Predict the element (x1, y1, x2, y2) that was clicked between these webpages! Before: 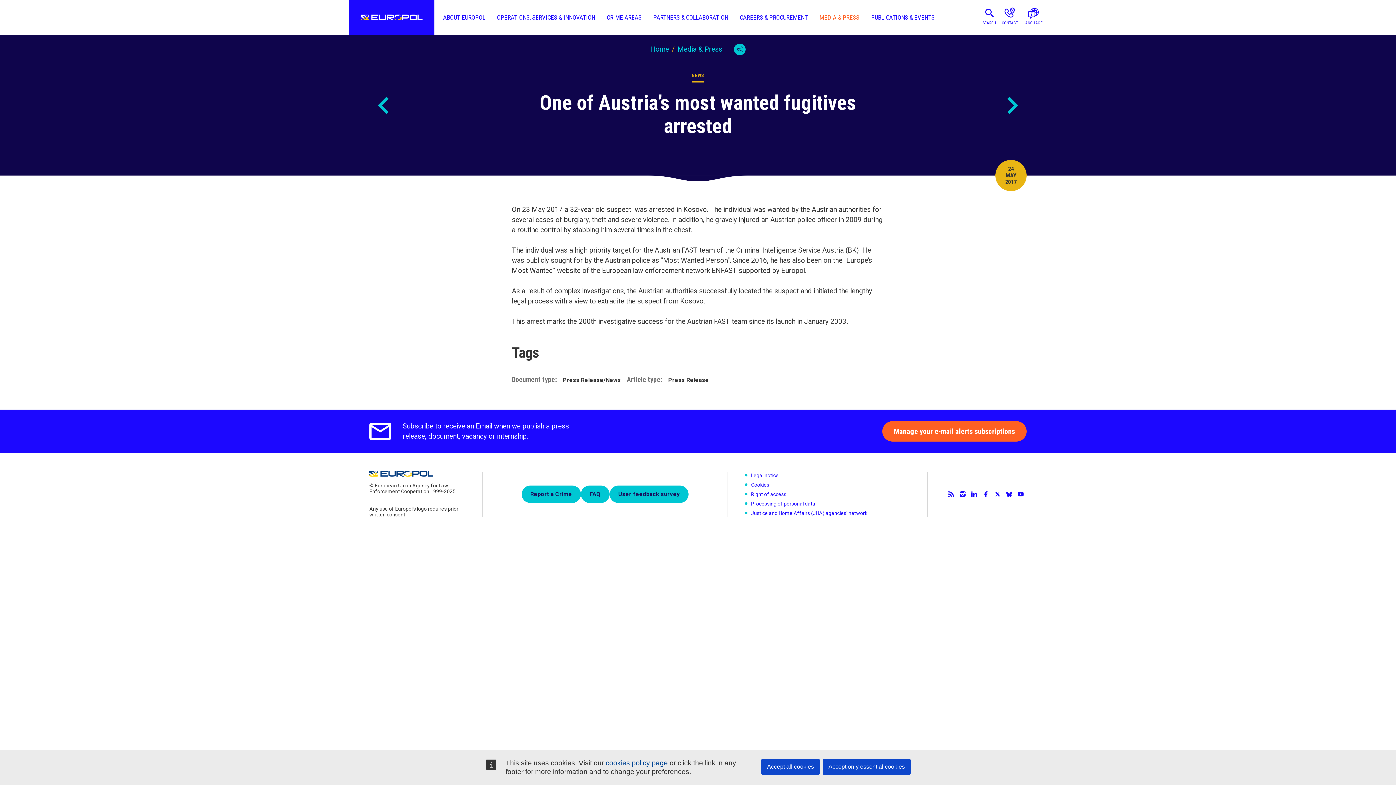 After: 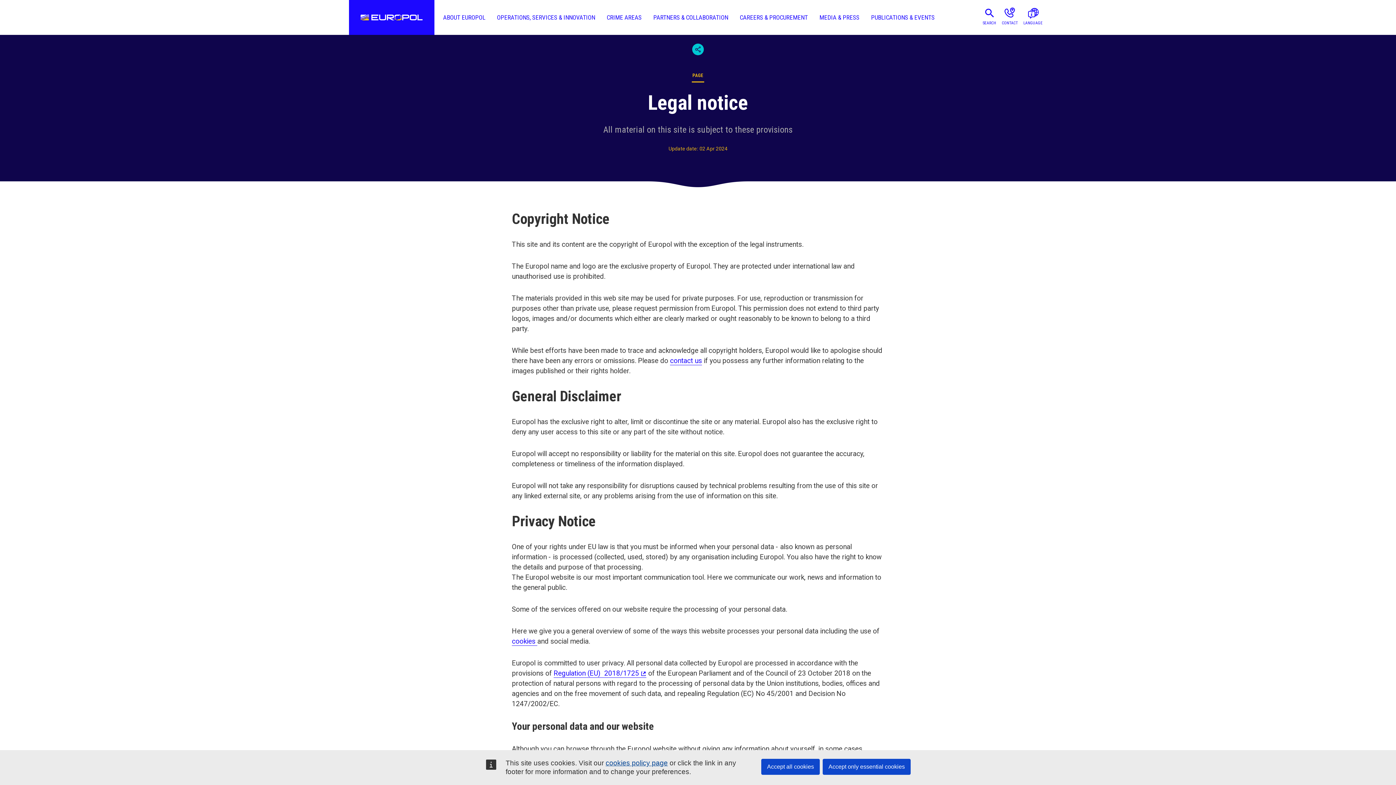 Action: label: Legal notice bbox: (751, 472, 778, 478)